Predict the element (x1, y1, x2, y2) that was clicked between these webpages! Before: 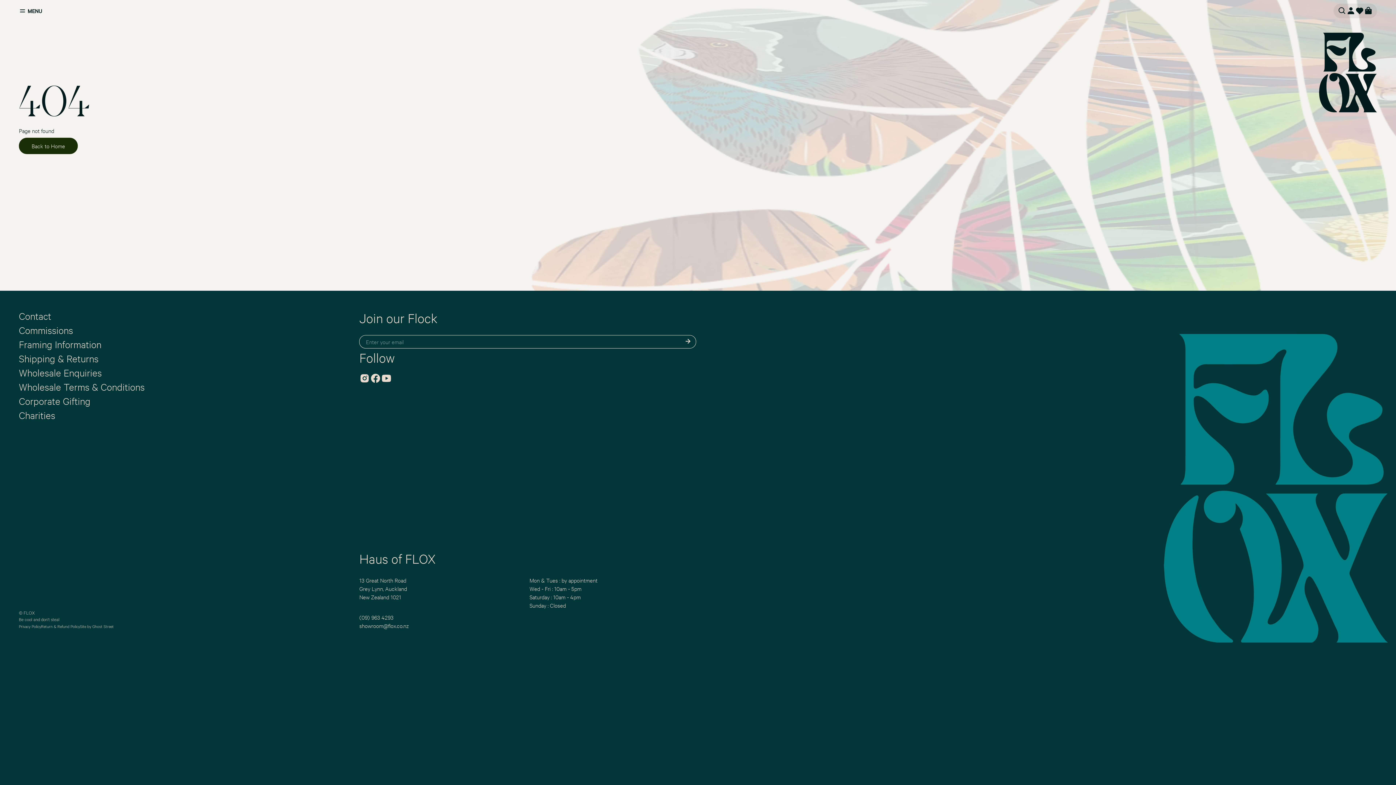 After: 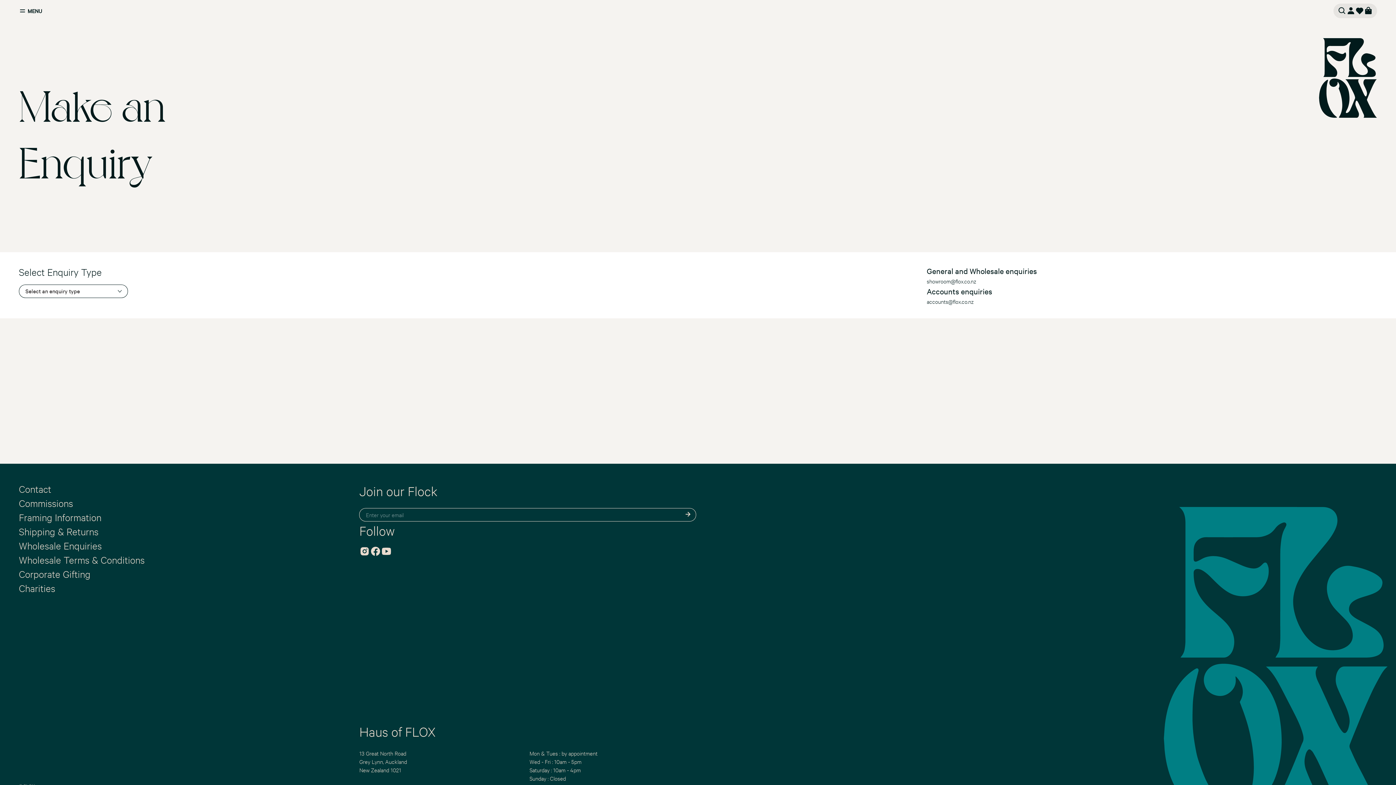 Action: label: Contact bbox: (18, 310, 51, 321)